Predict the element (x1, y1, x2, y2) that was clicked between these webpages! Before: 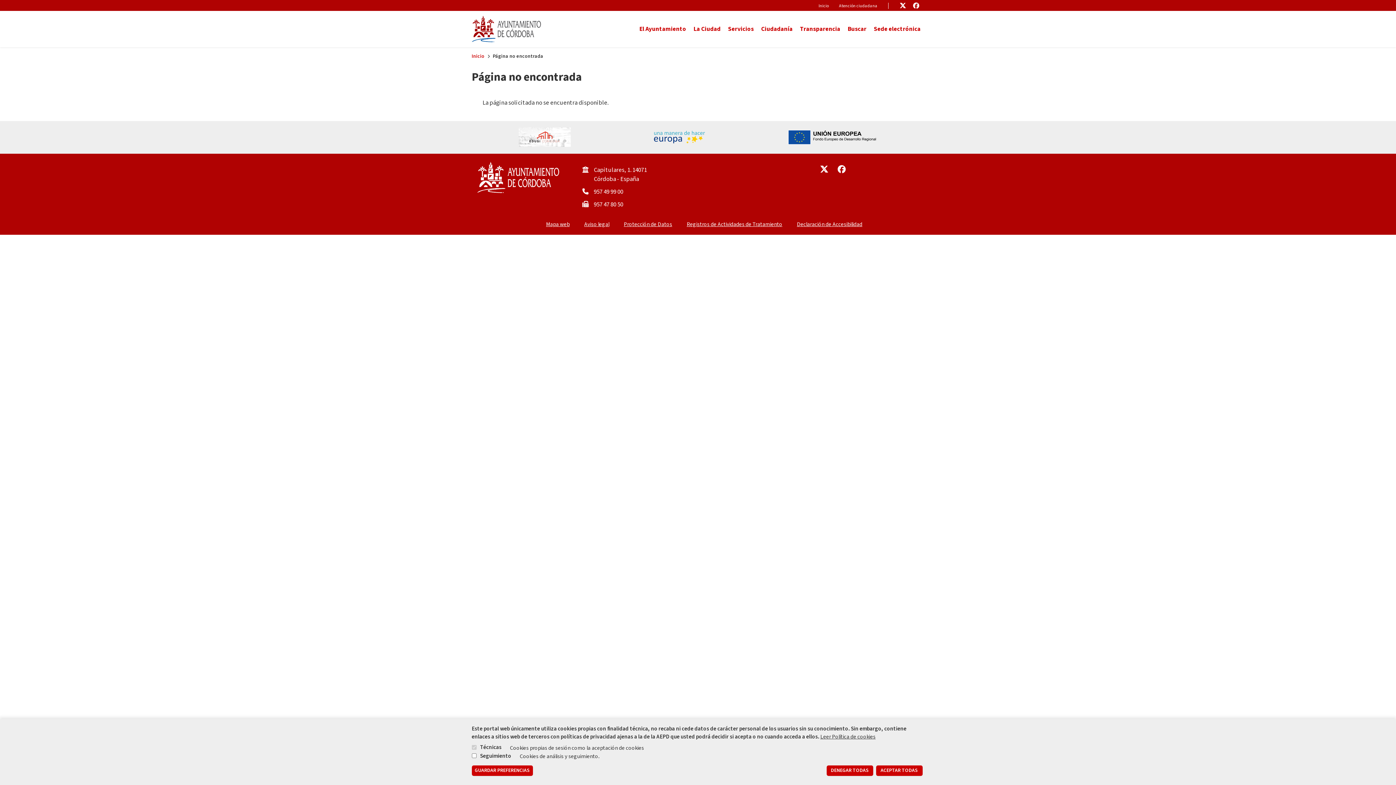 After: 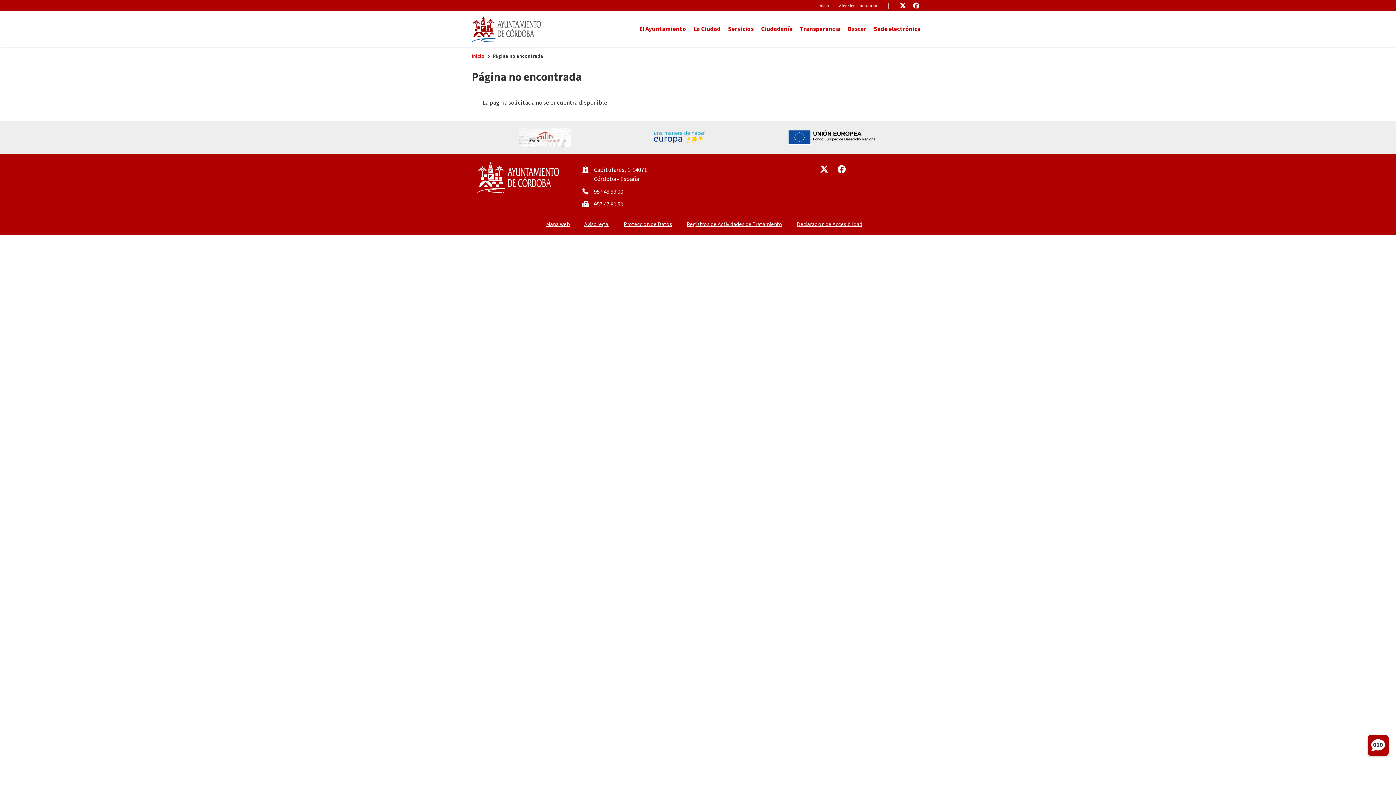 Action: bbox: (471, 765, 532, 776) label: GUARDAR PREFERENCIAS